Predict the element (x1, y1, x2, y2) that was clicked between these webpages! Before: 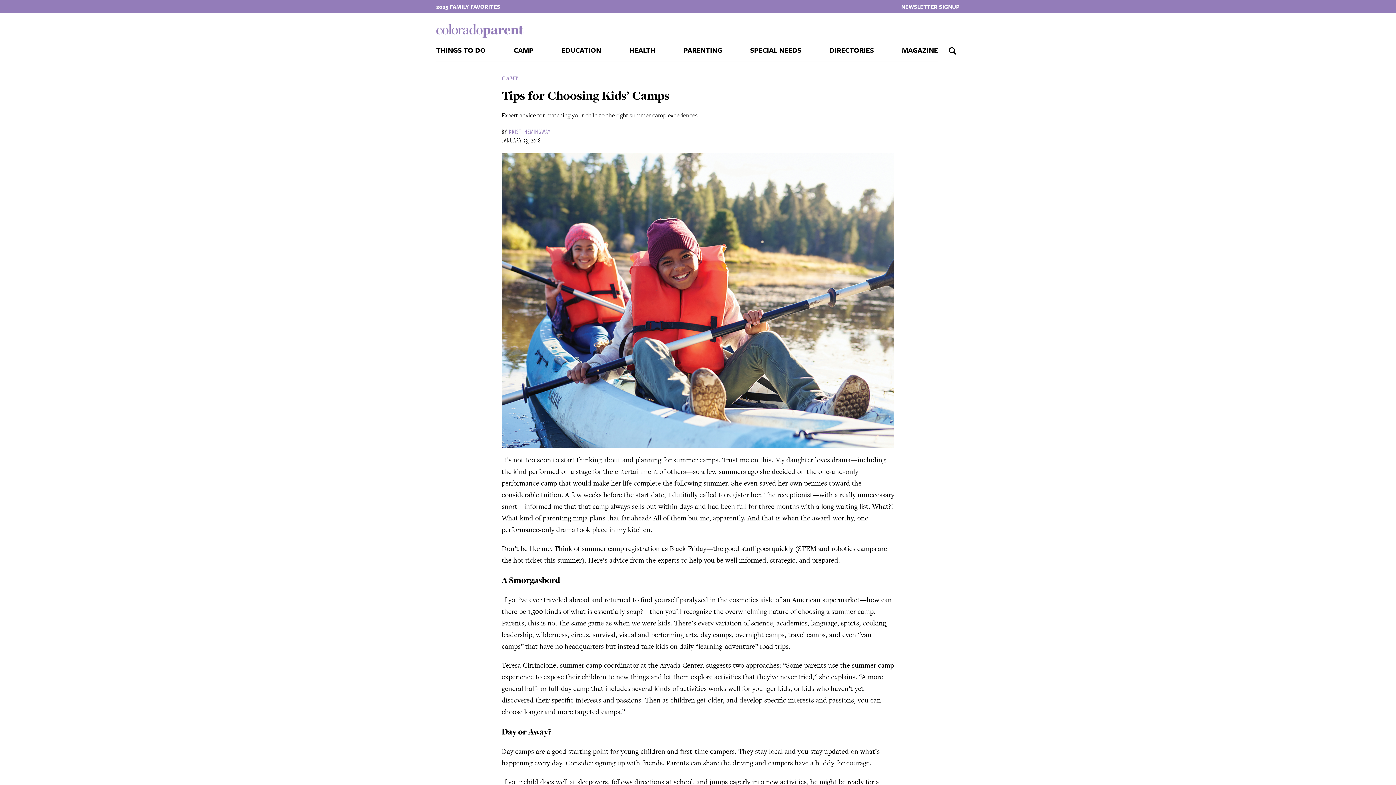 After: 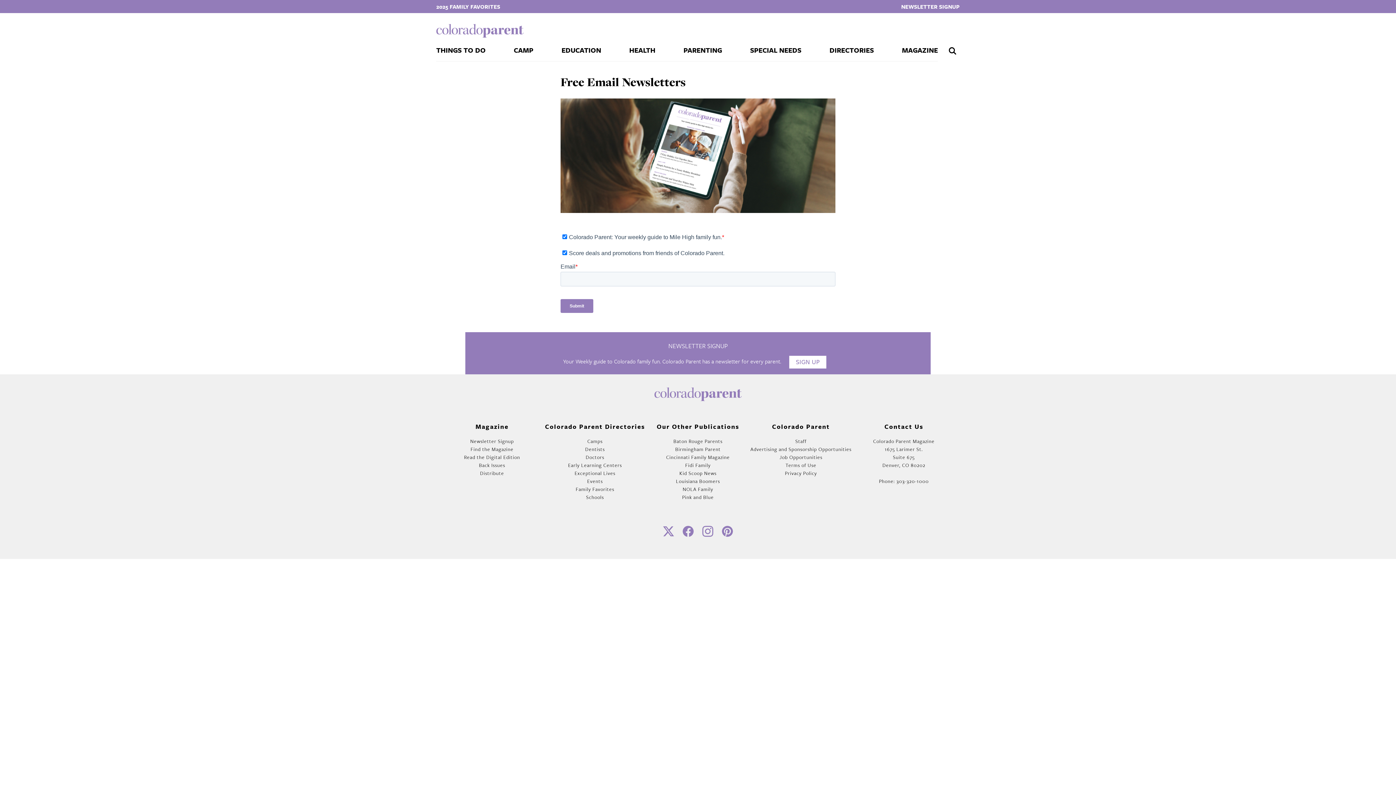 Action: bbox: (901, 0, 960, 13) label: NEWSLETTER SIGNUP